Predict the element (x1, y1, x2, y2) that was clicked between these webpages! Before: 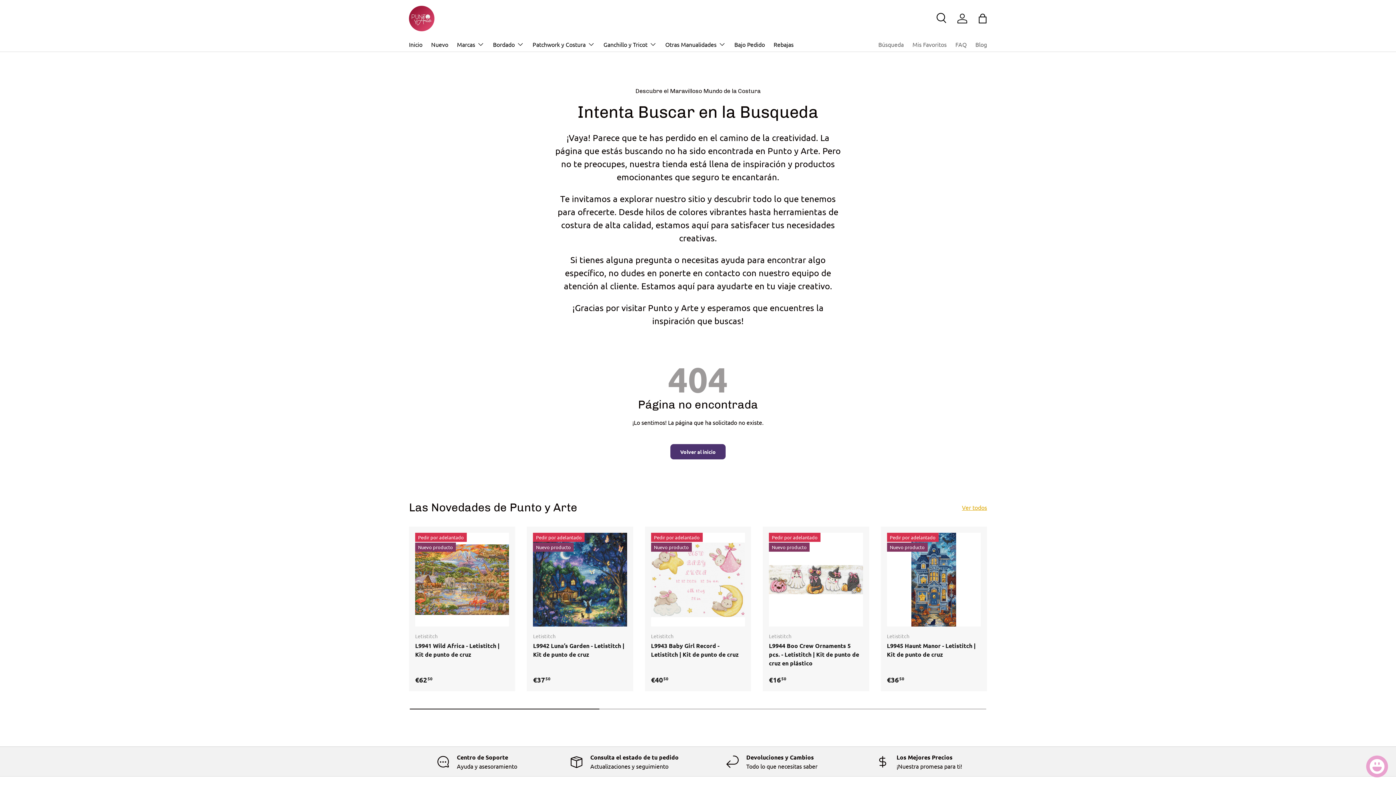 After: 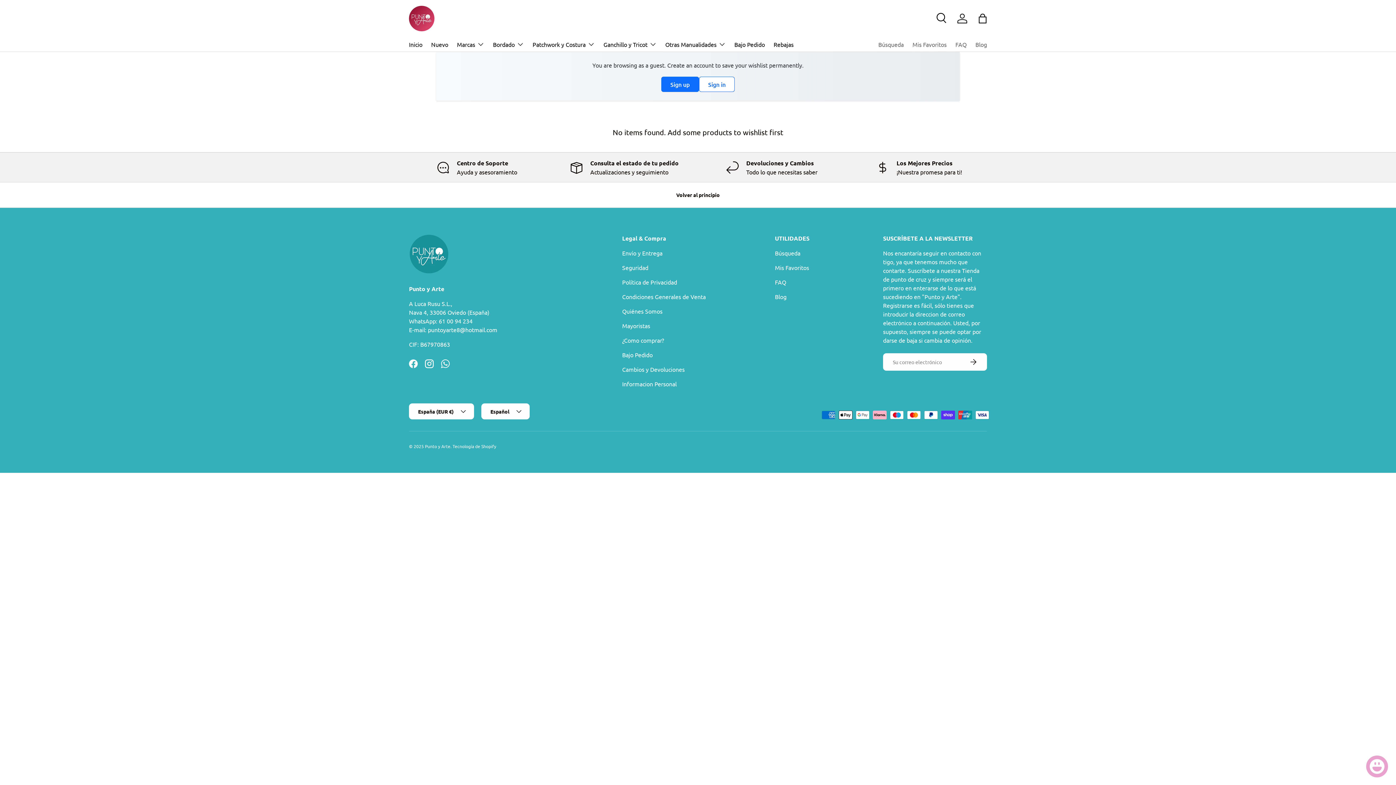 Action: label: Mis Favoritos bbox: (912, 37, 946, 51)